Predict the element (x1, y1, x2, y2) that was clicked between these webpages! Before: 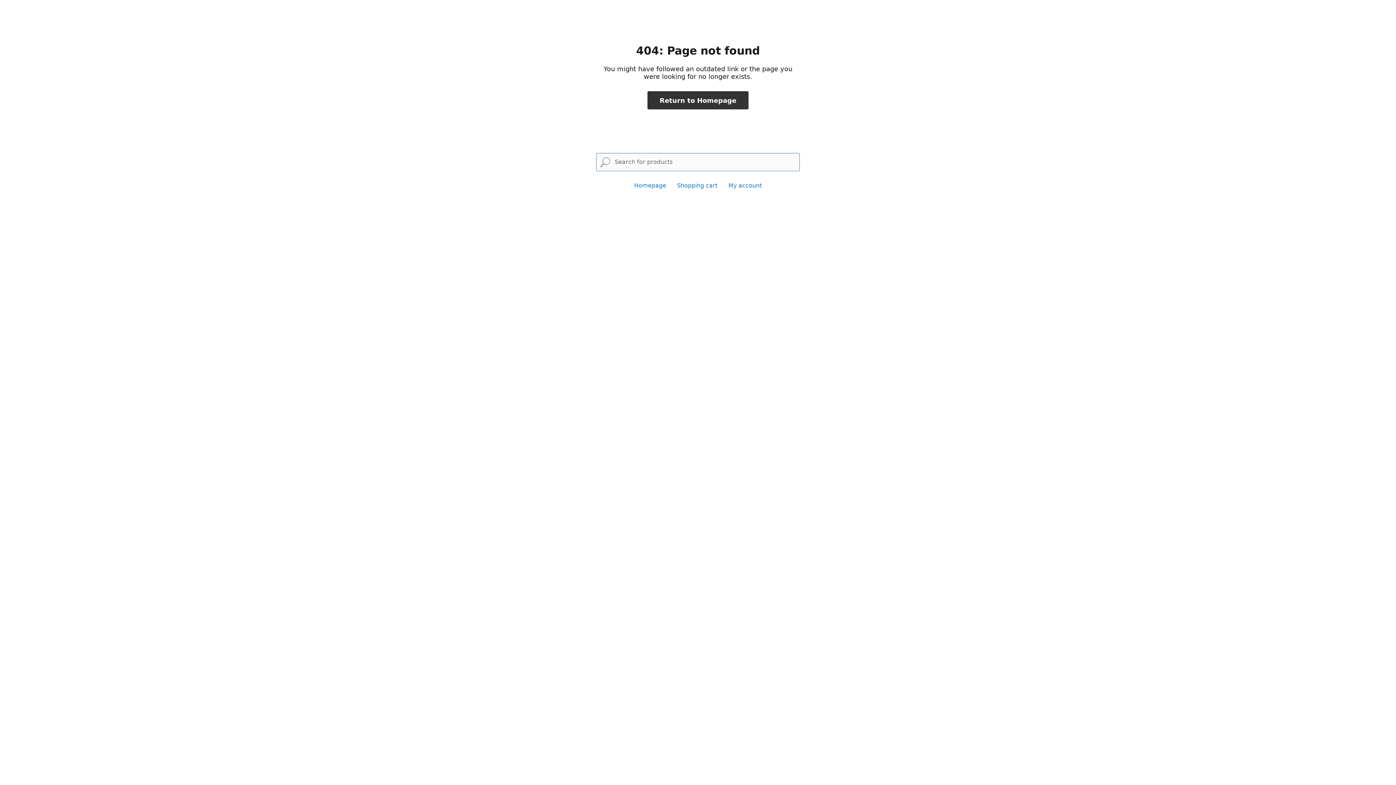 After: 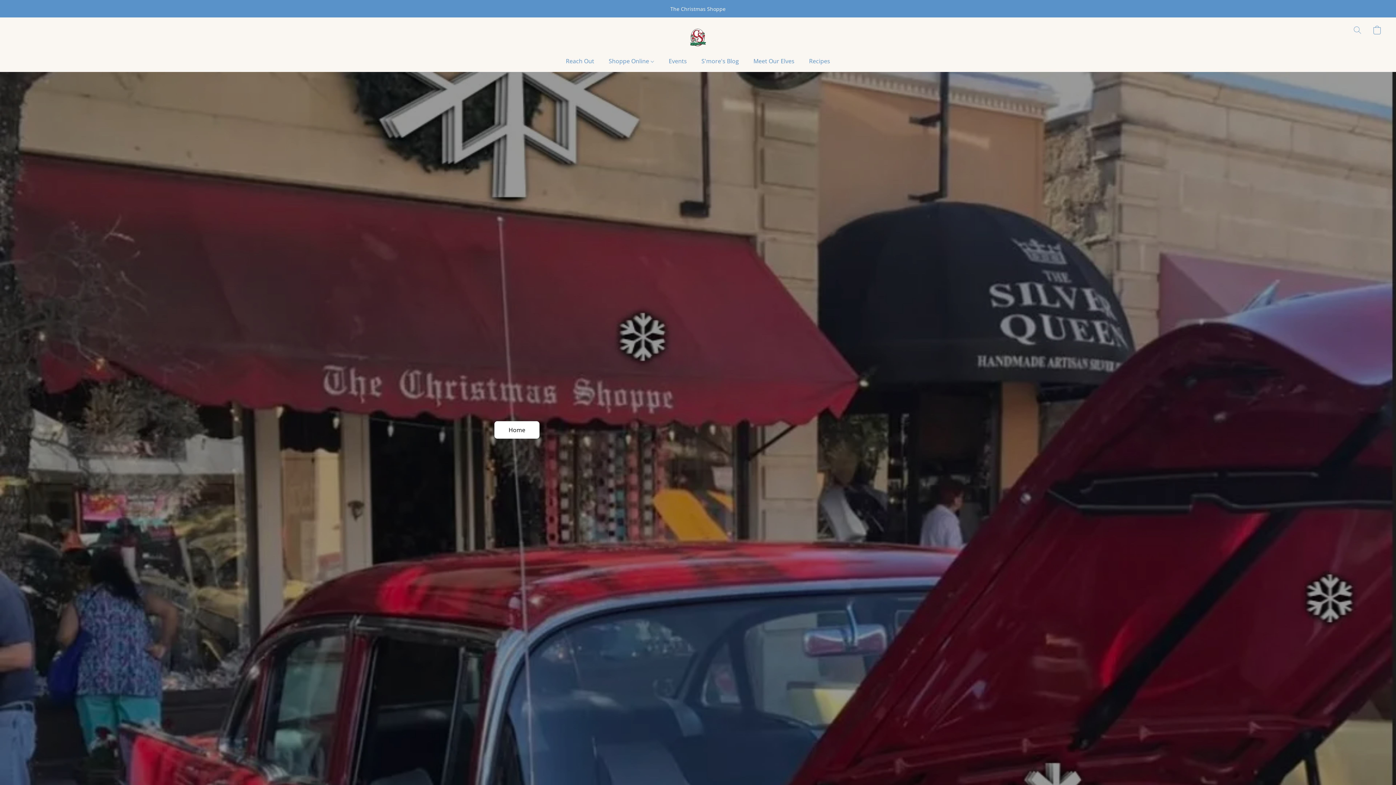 Action: label: Return to Homepage bbox: (647, 91, 748, 109)